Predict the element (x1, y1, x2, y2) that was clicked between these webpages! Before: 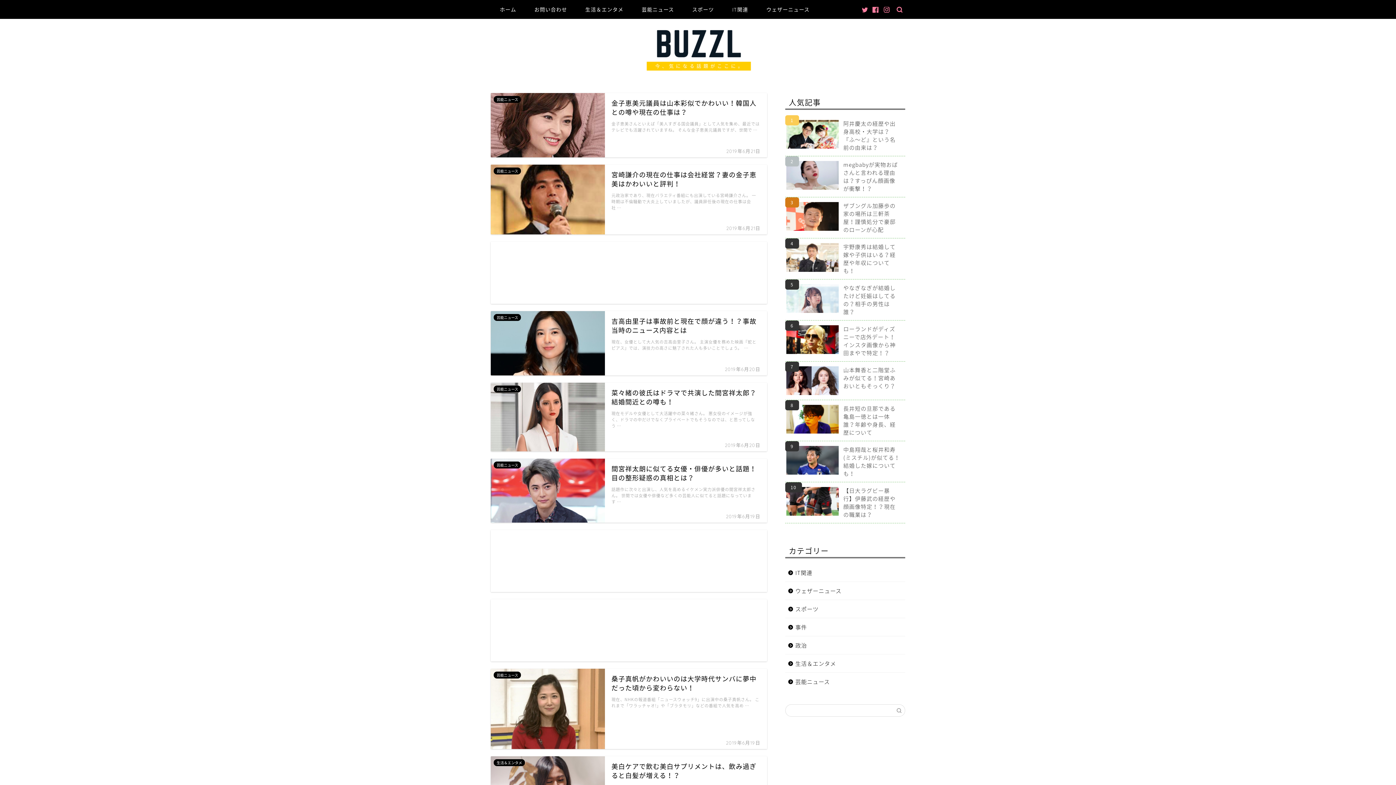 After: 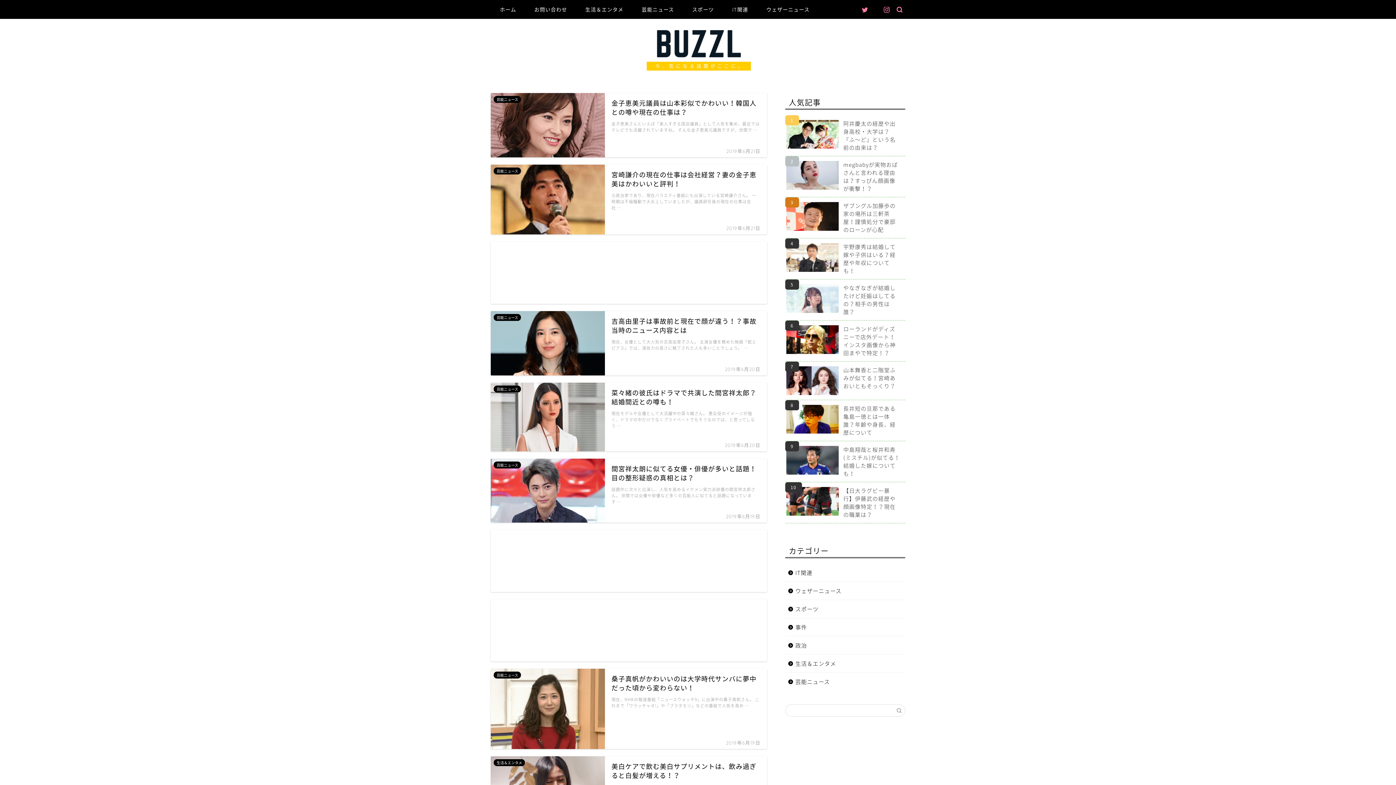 Action: bbox: (872, 6, 879, 12)